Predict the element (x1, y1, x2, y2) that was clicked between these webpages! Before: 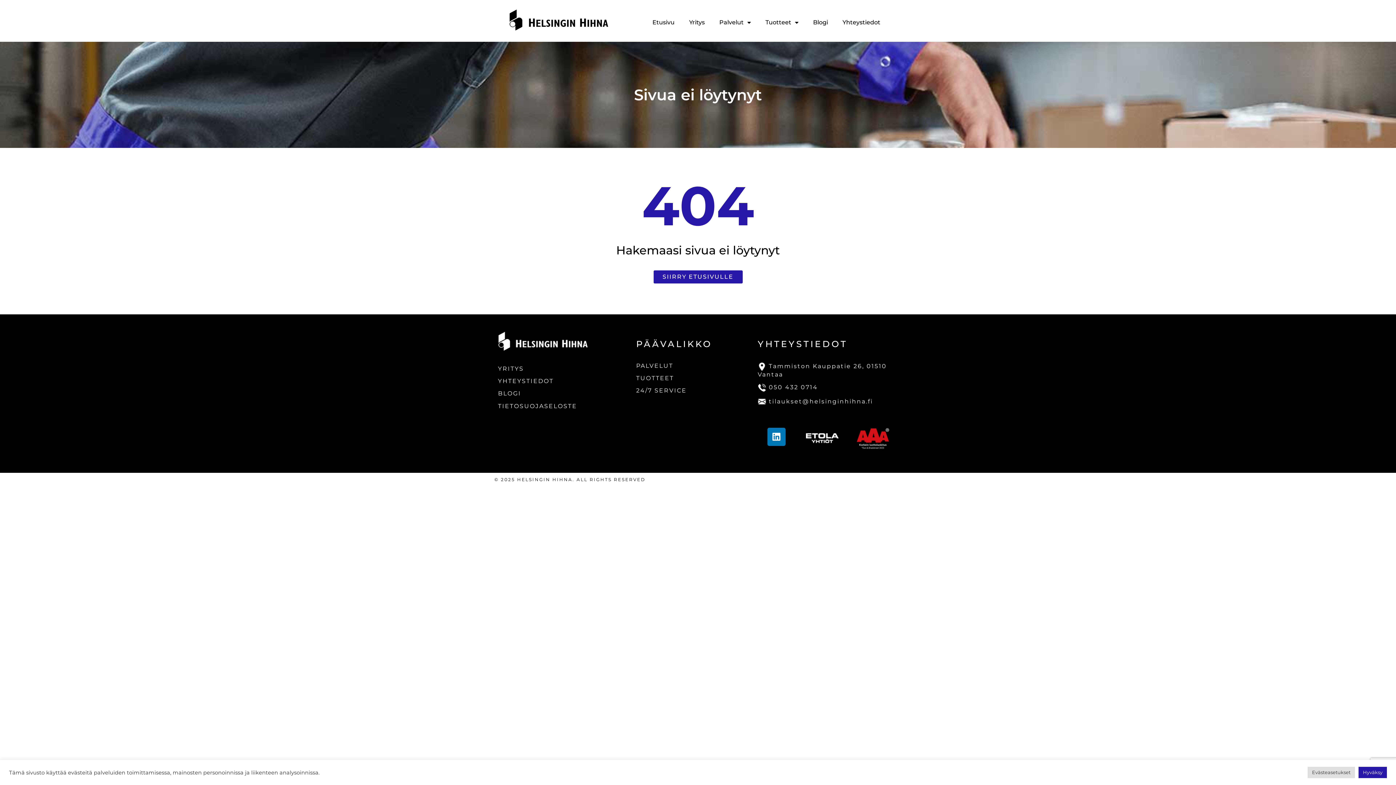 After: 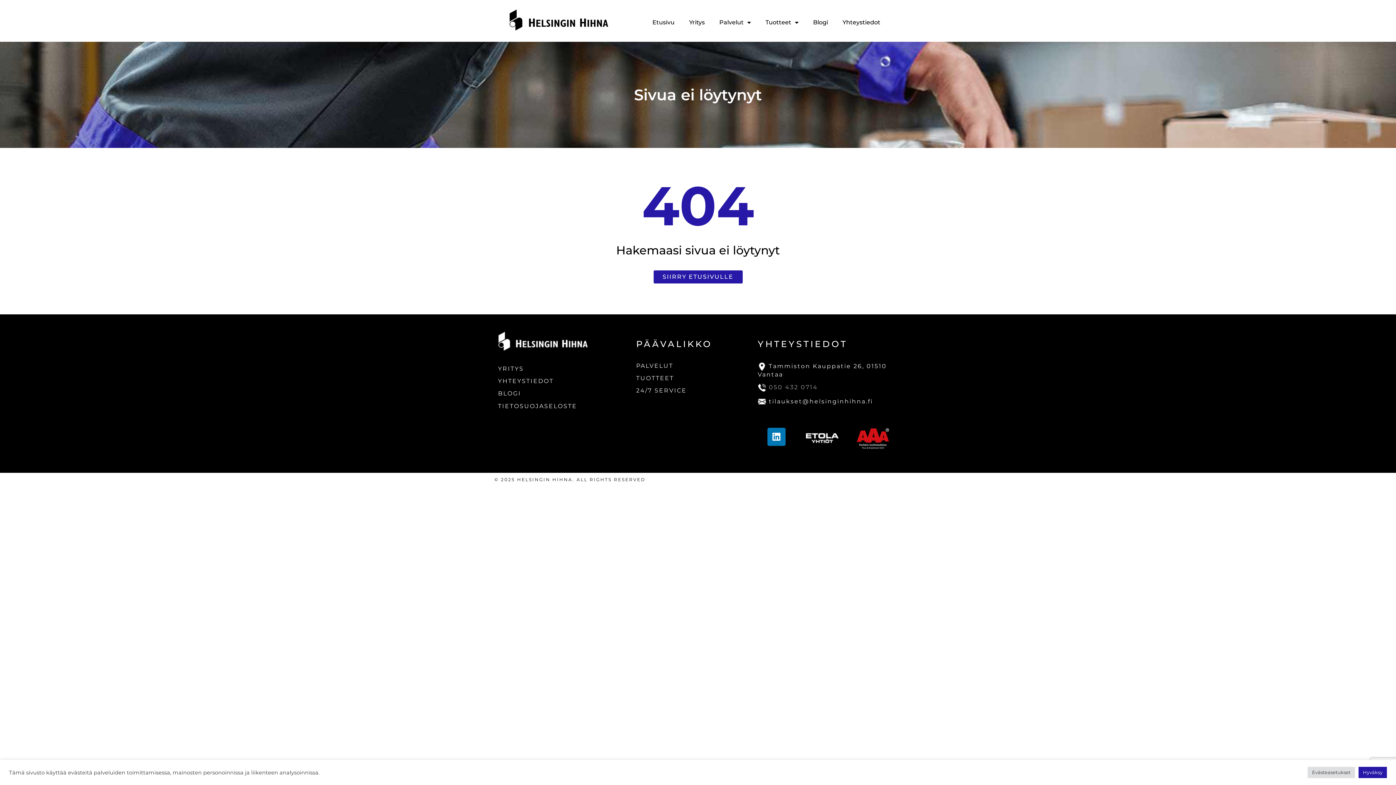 Action: bbox: (757, 384, 818, 391) label:  050 432 0714